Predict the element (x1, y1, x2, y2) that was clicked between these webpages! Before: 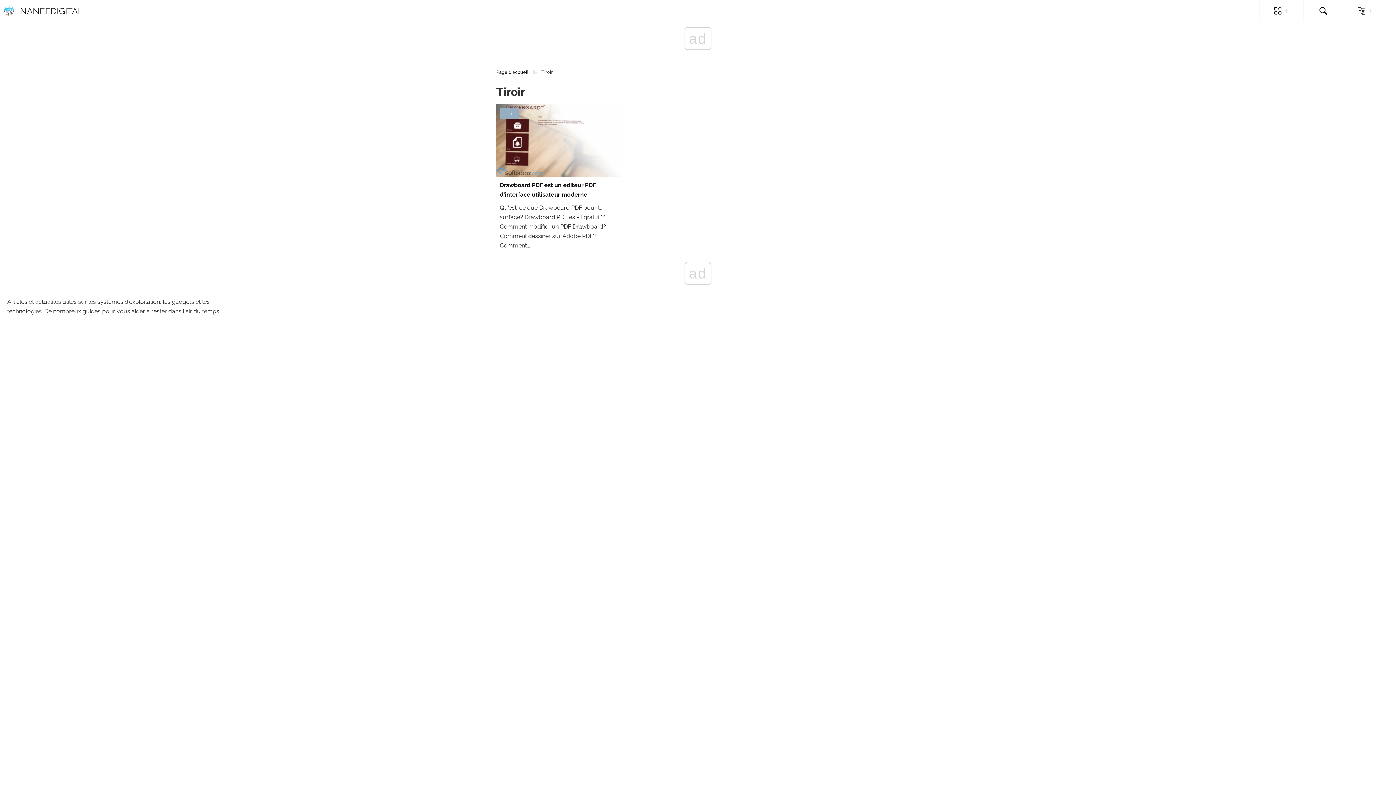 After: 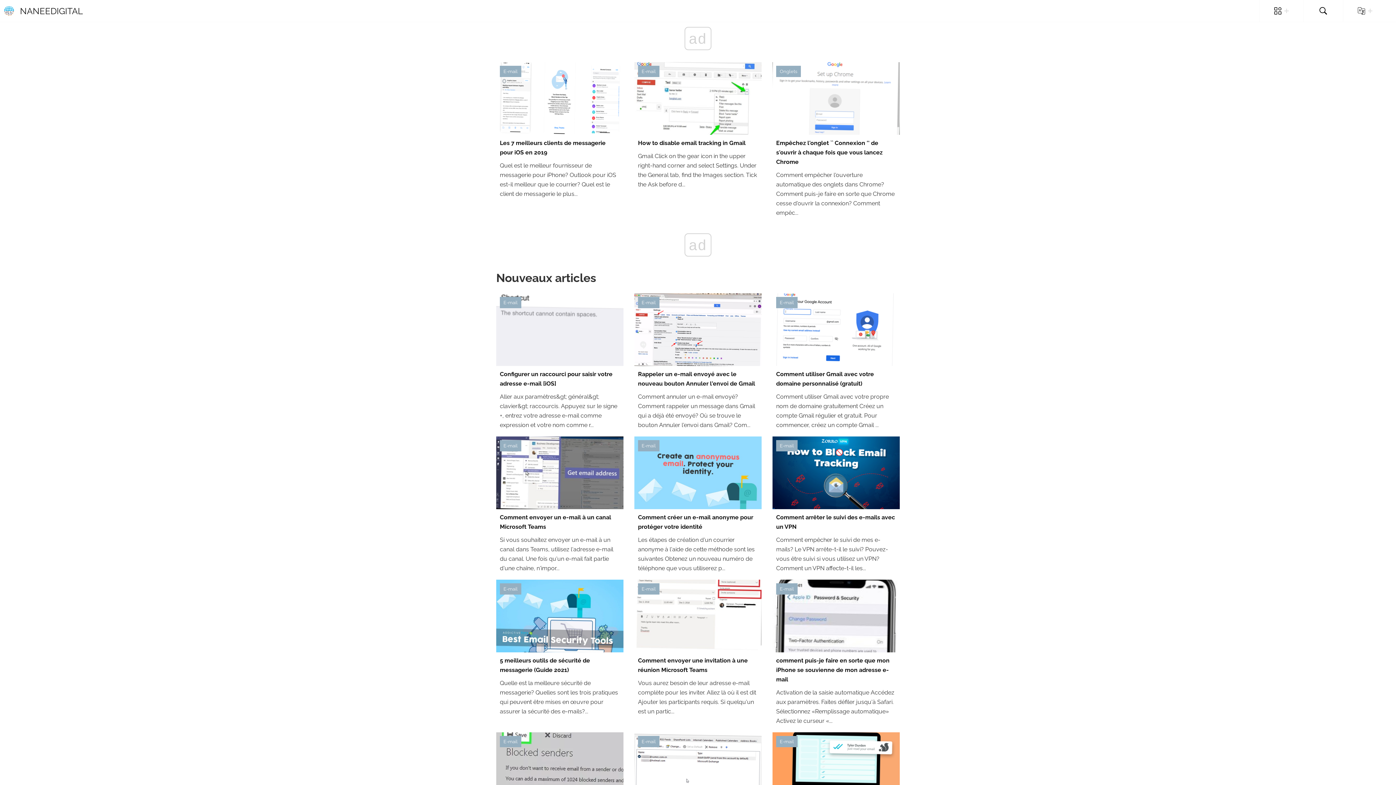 Action: label: NANEEDIGITAL bbox: (3, 0, 82, 21)